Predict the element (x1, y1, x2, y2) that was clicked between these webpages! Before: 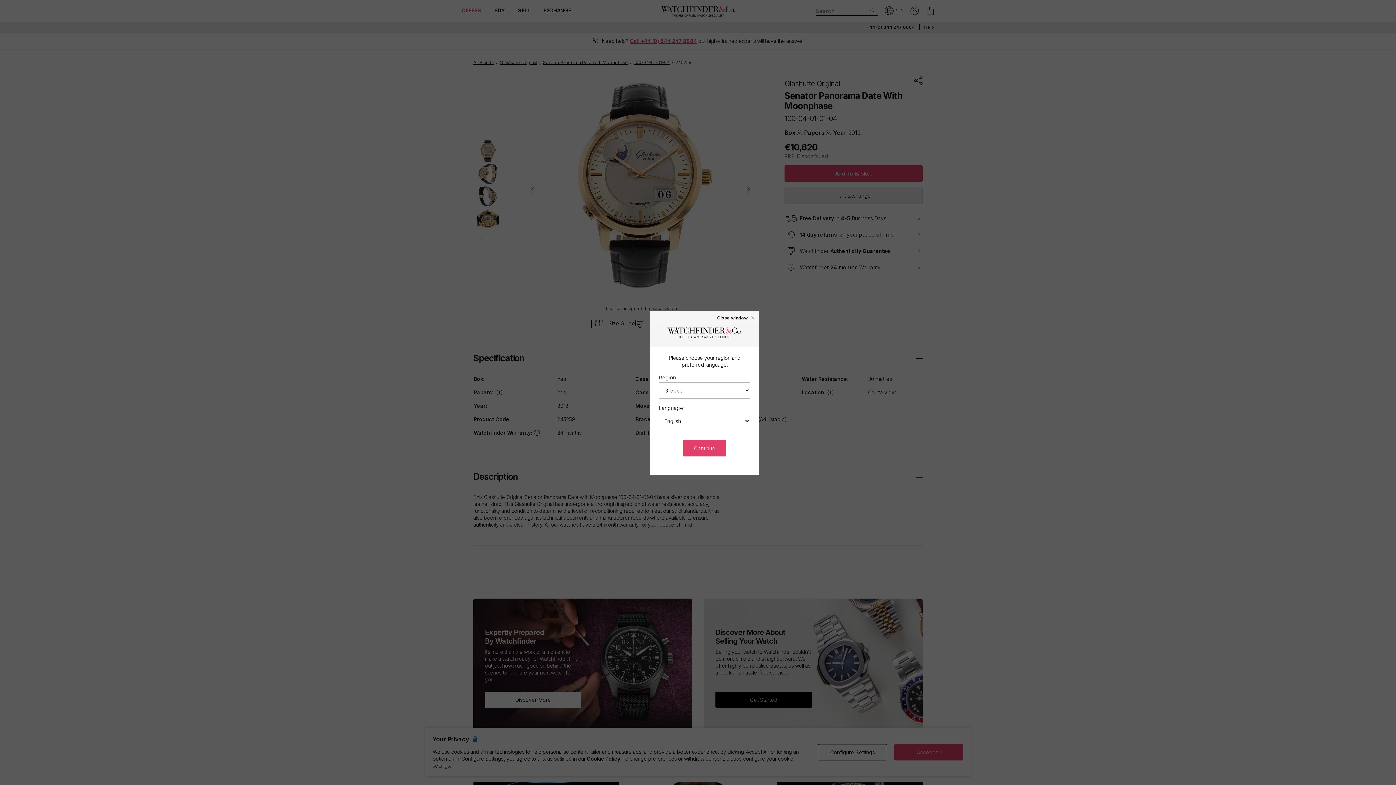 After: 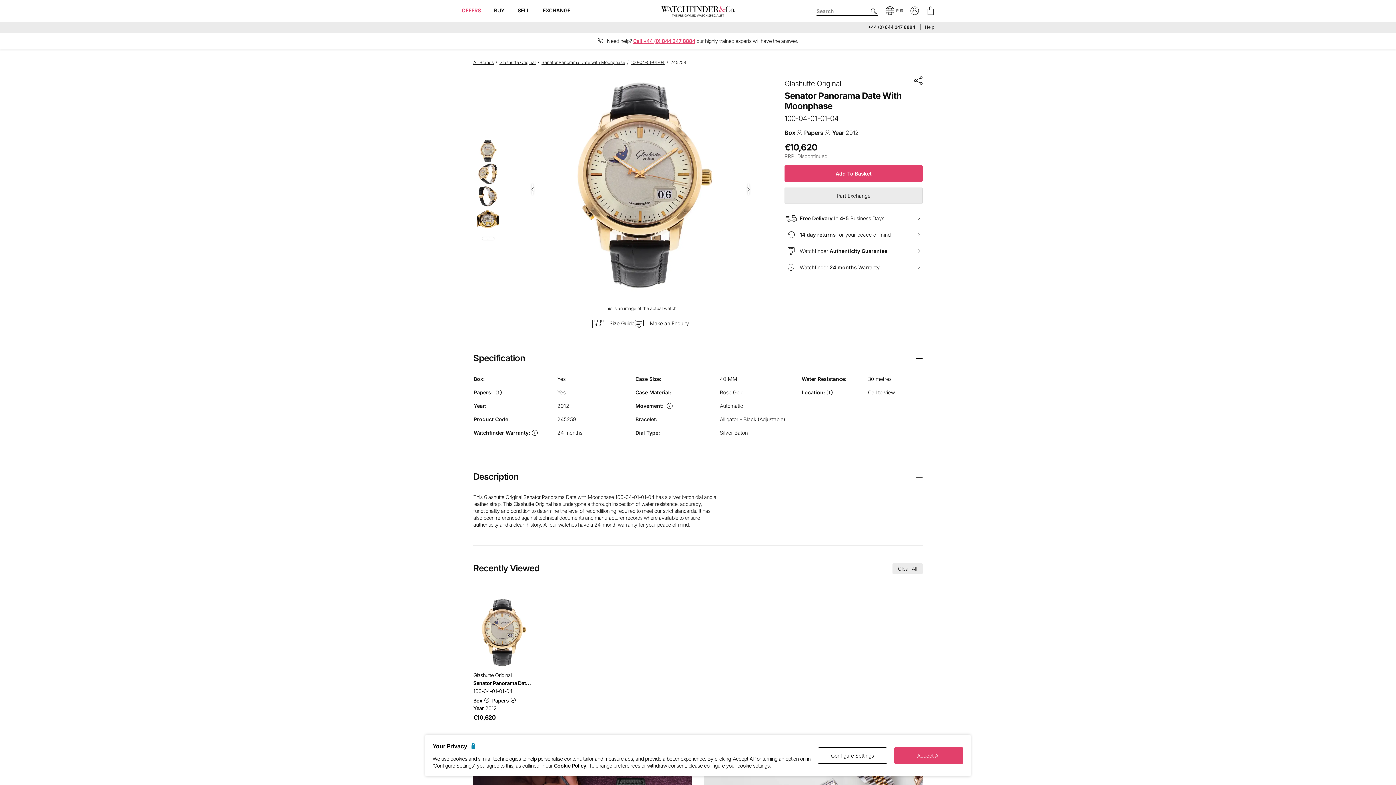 Action: label: Continue bbox: (683, 440, 726, 456)